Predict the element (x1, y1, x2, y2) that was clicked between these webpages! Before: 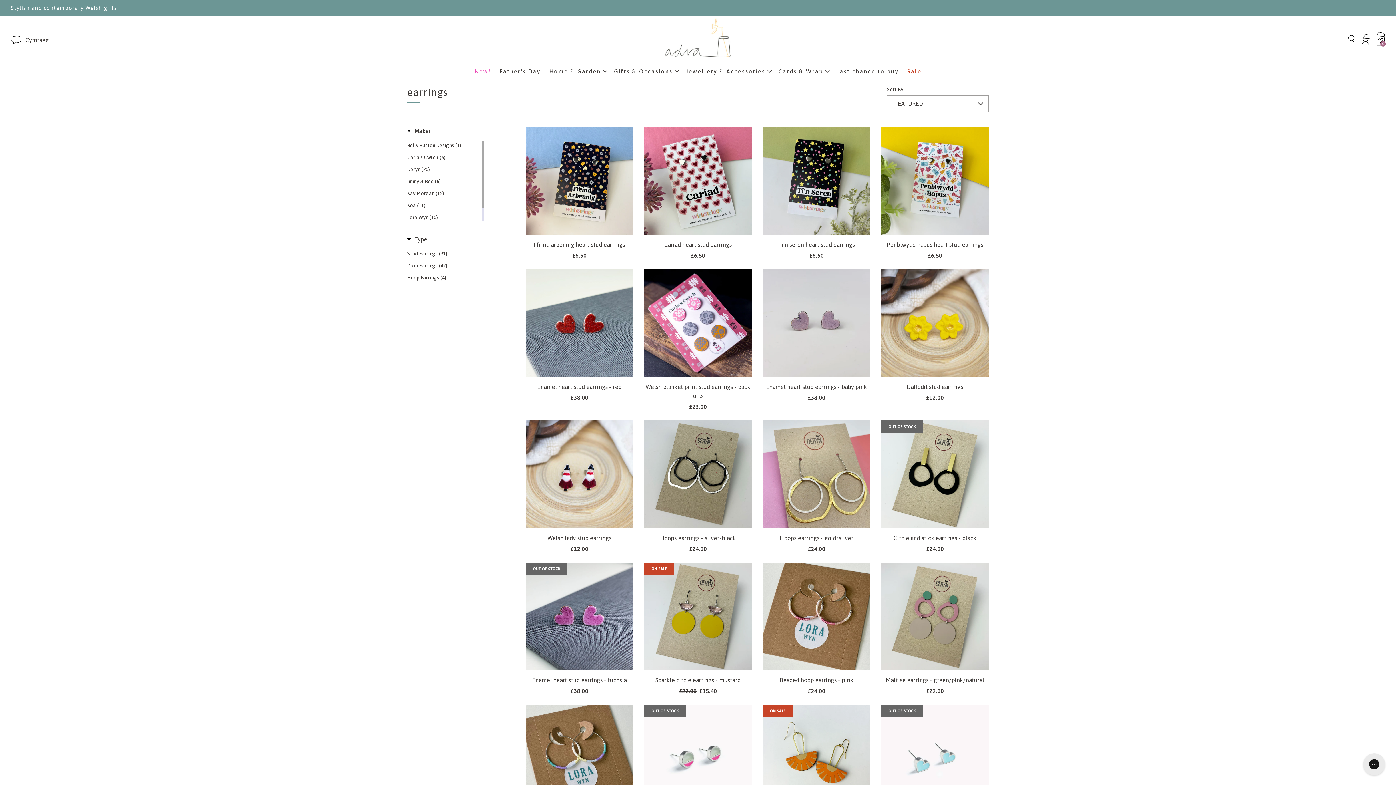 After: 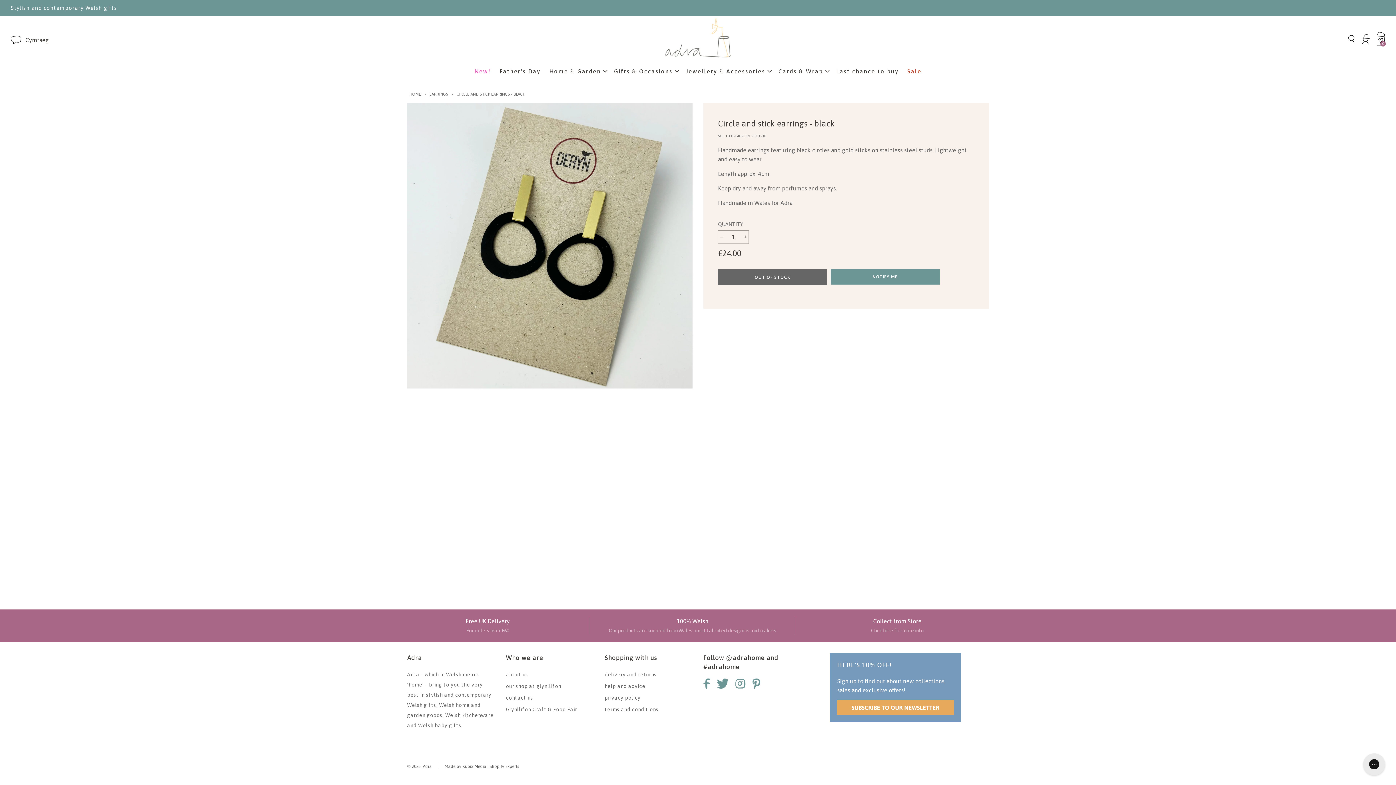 Action: bbox: (881, 420, 989, 528)